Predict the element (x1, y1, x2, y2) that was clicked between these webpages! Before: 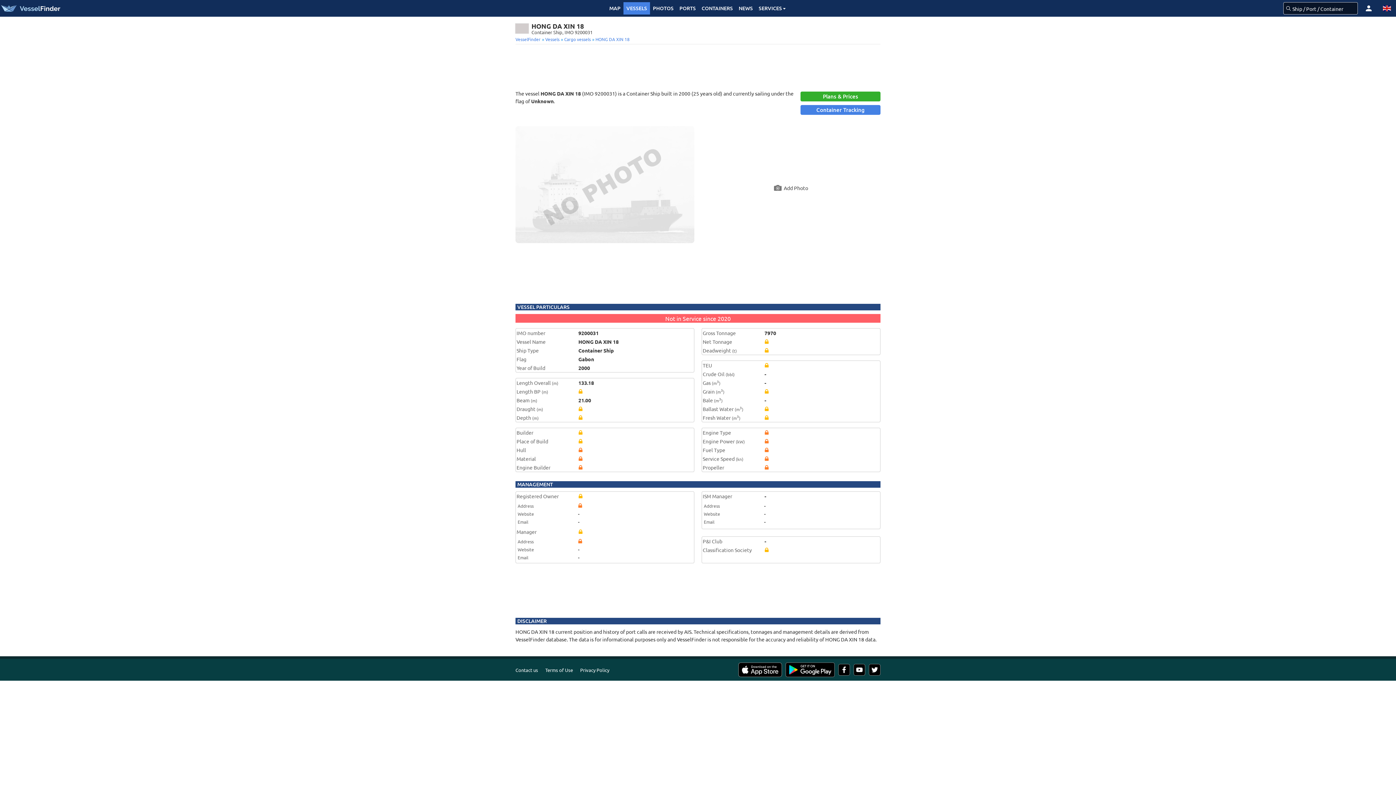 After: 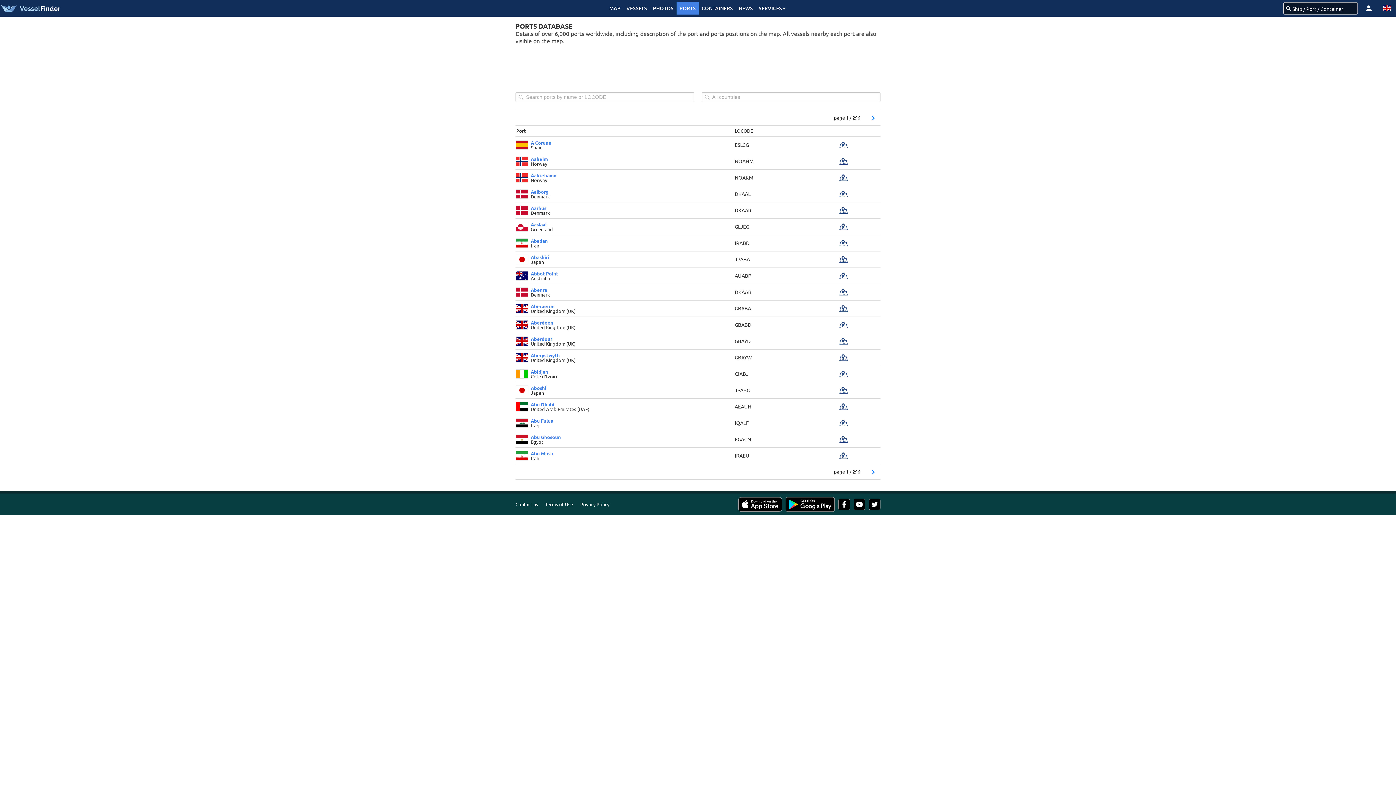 Action: label: PORTS bbox: (676, 2, 698, 14)